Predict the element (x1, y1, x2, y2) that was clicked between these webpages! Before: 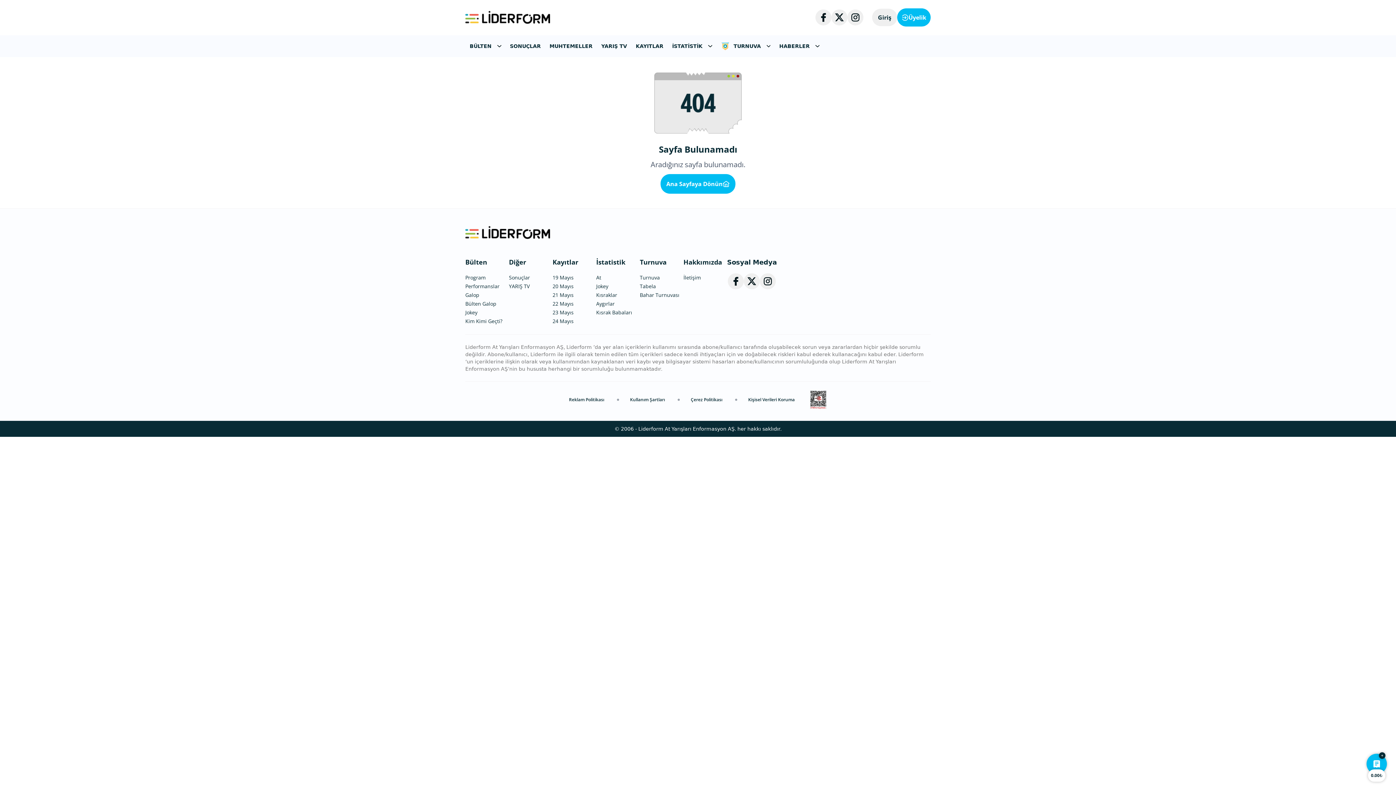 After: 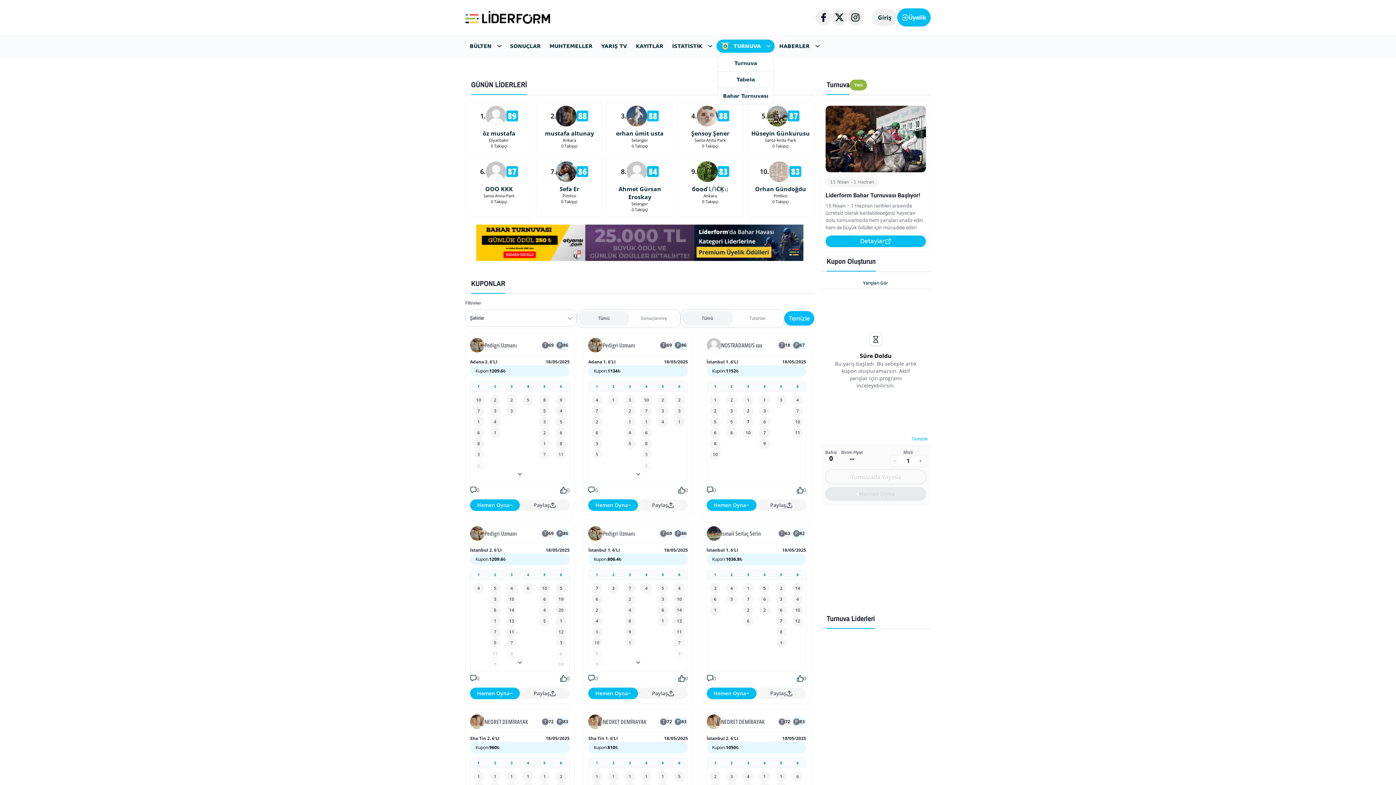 Action: bbox: (716, 39, 775, 52) label: TURNUVA